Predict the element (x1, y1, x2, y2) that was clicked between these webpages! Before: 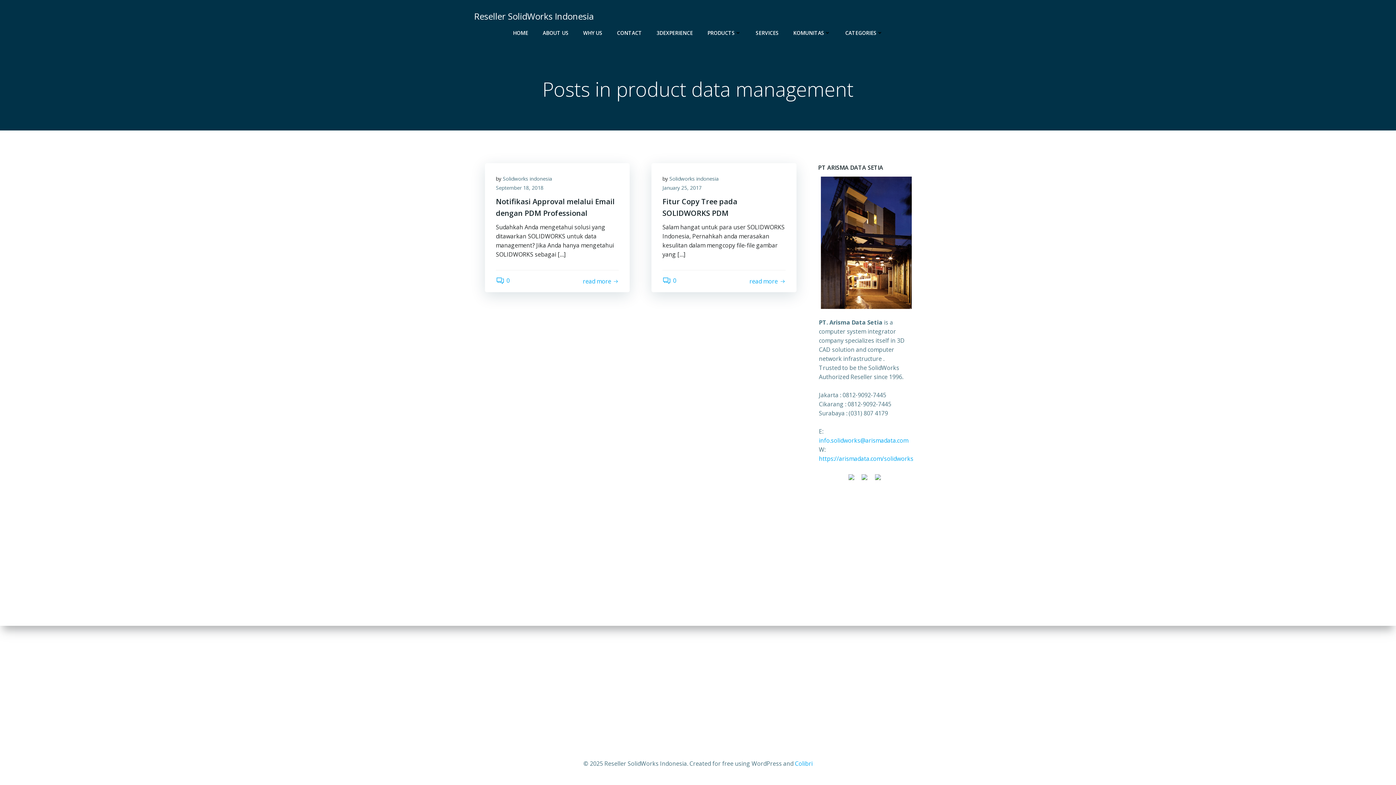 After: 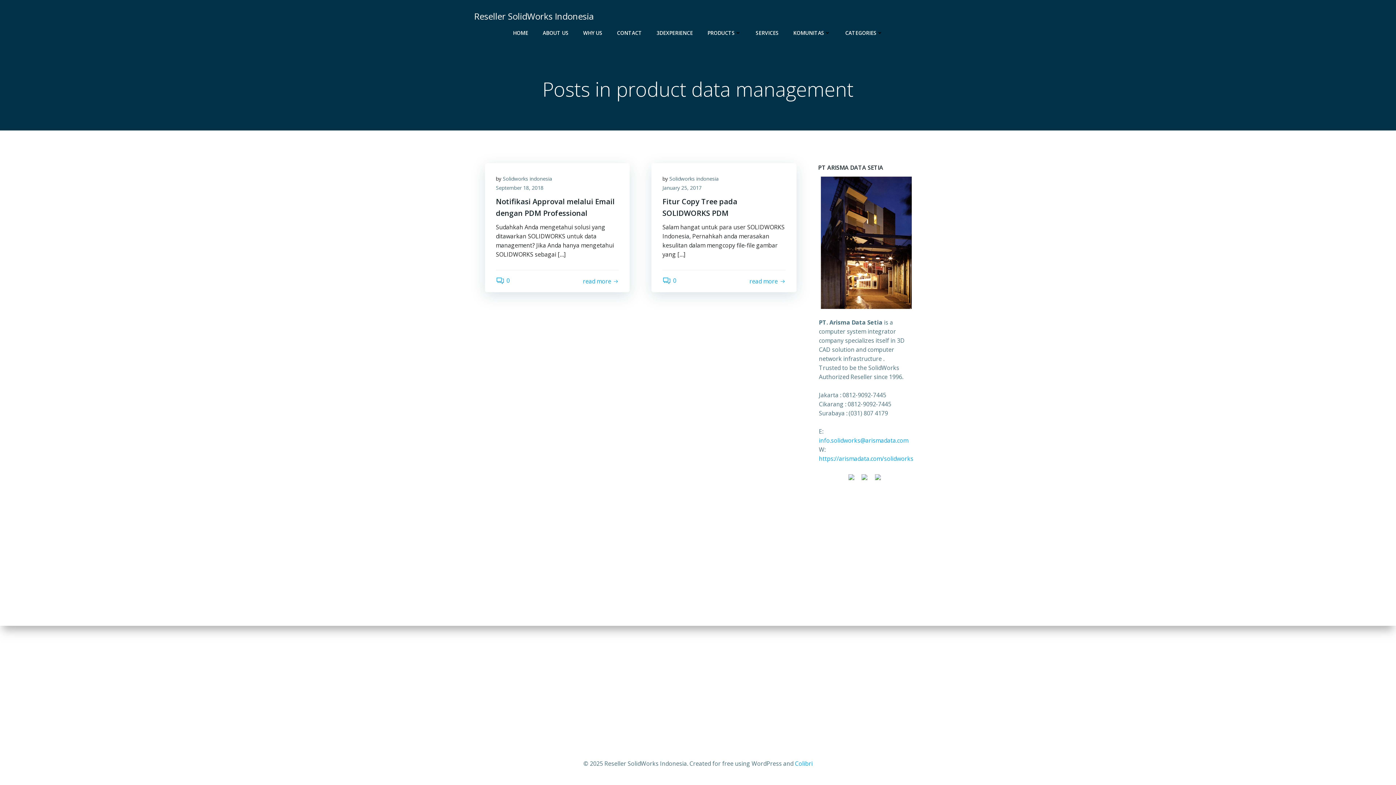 Action: label:   bbox: (861, 473, 872, 481)